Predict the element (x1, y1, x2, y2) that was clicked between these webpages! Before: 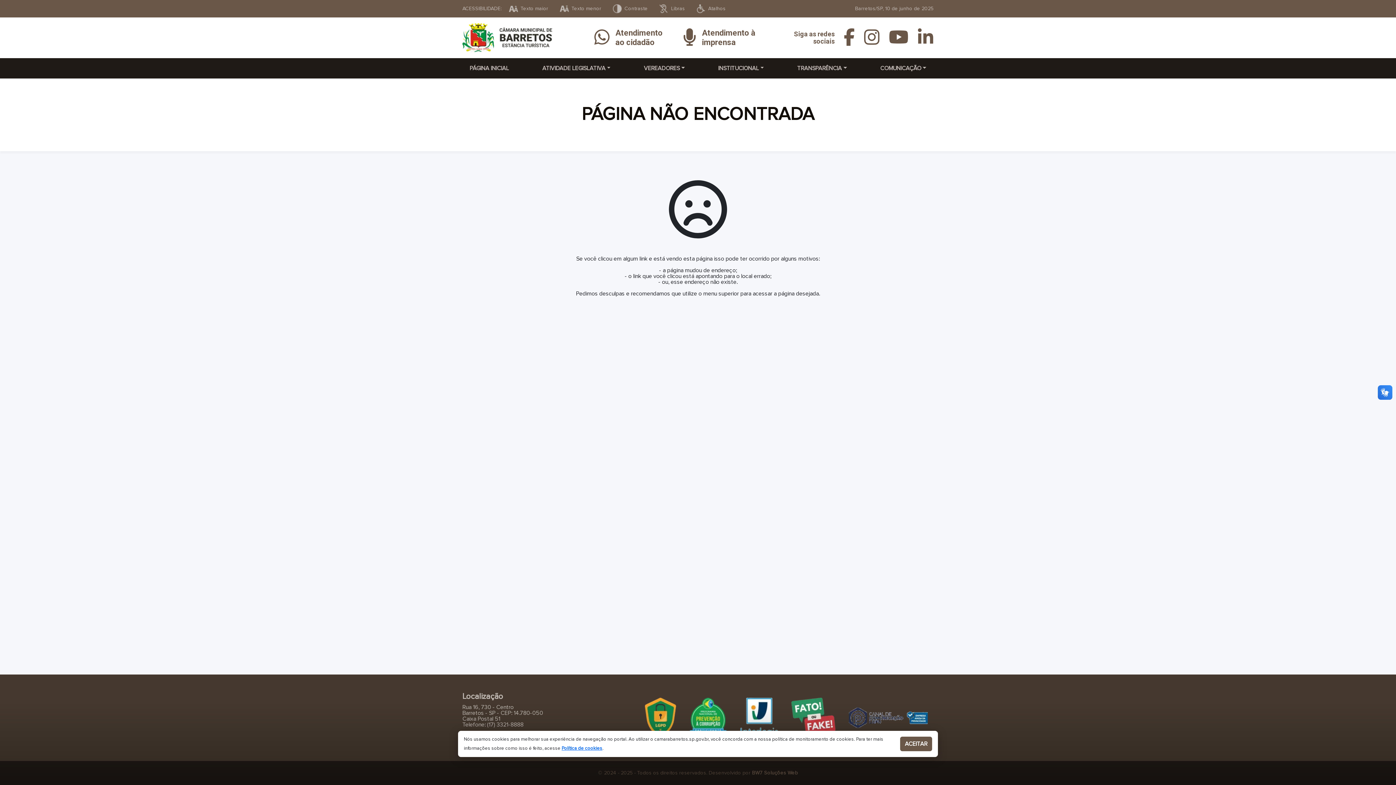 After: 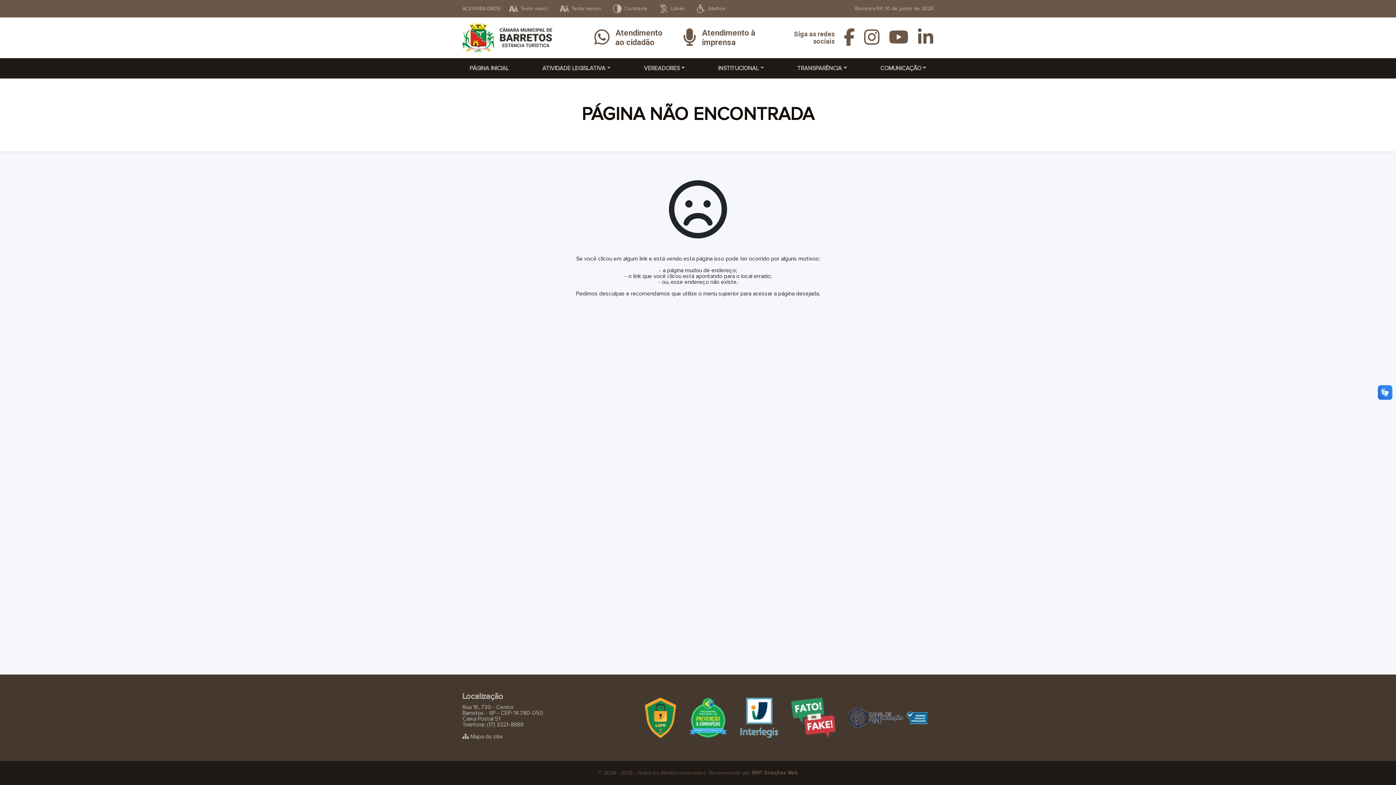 Action: label: ACEITAR bbox: (900, 737, 932, 751)